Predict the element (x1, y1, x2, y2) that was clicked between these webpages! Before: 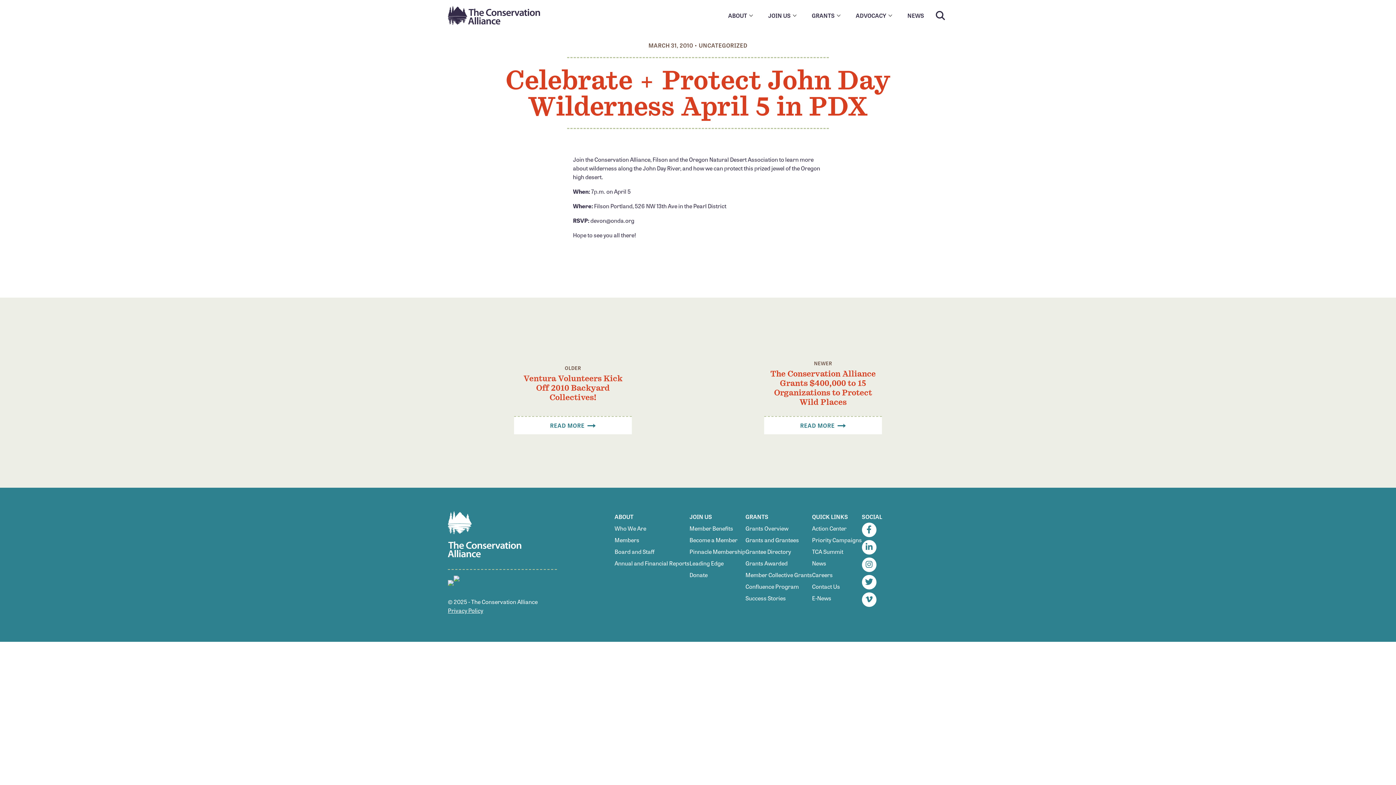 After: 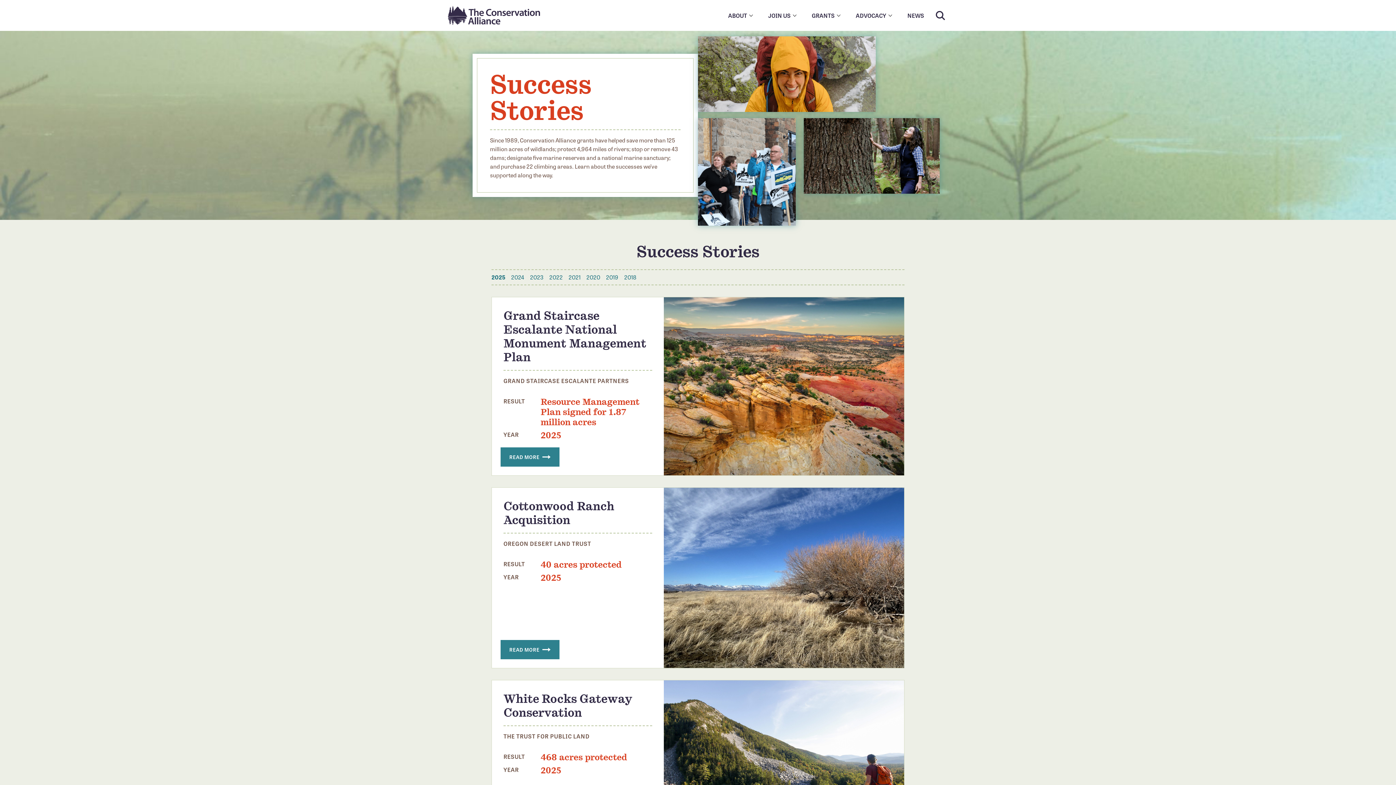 Action: bbox: (745, 592, 812, 604) label: Success Stories